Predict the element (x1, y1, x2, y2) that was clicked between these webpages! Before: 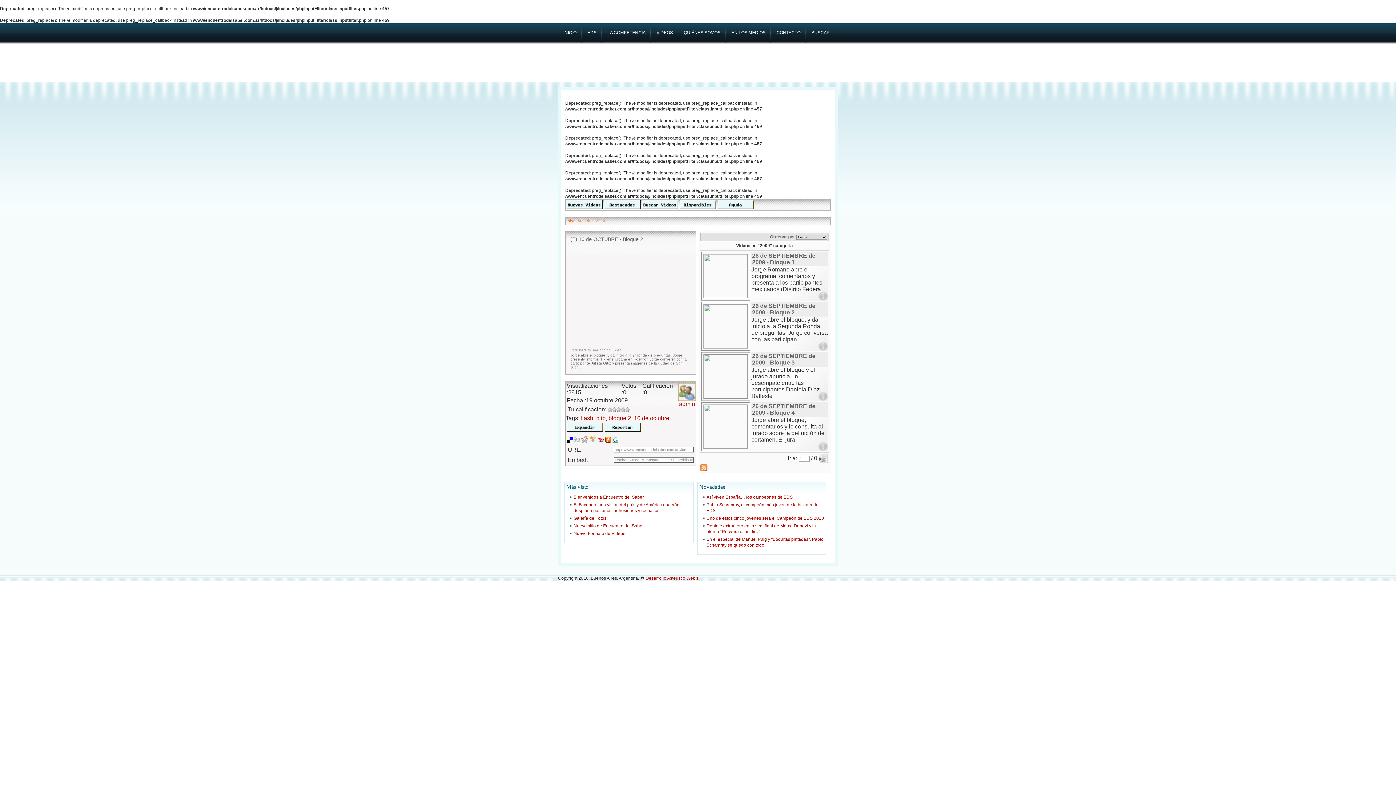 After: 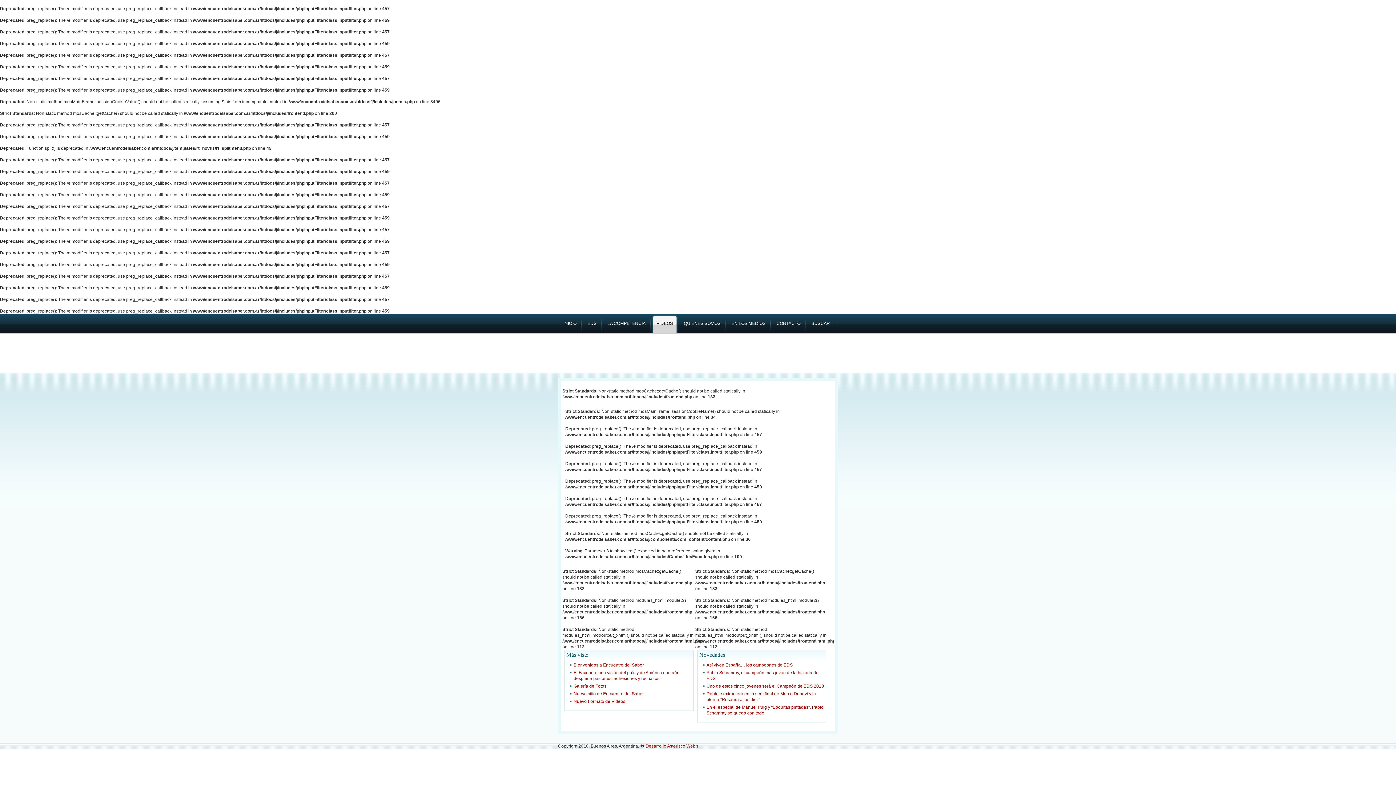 Action: bbox: (706, 516, 824, 521) label: Uno de estos cinco jóvenes será el Campeón de EDS 2010